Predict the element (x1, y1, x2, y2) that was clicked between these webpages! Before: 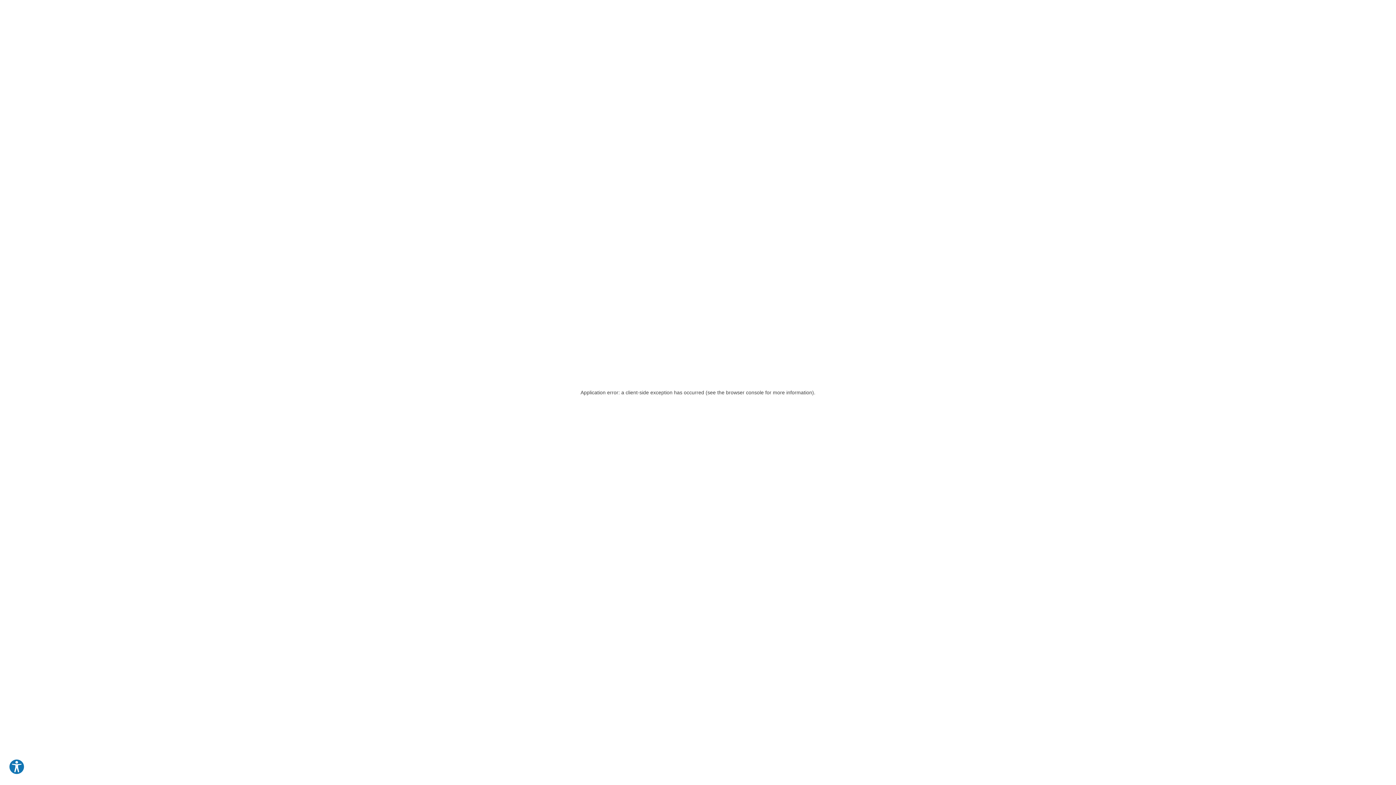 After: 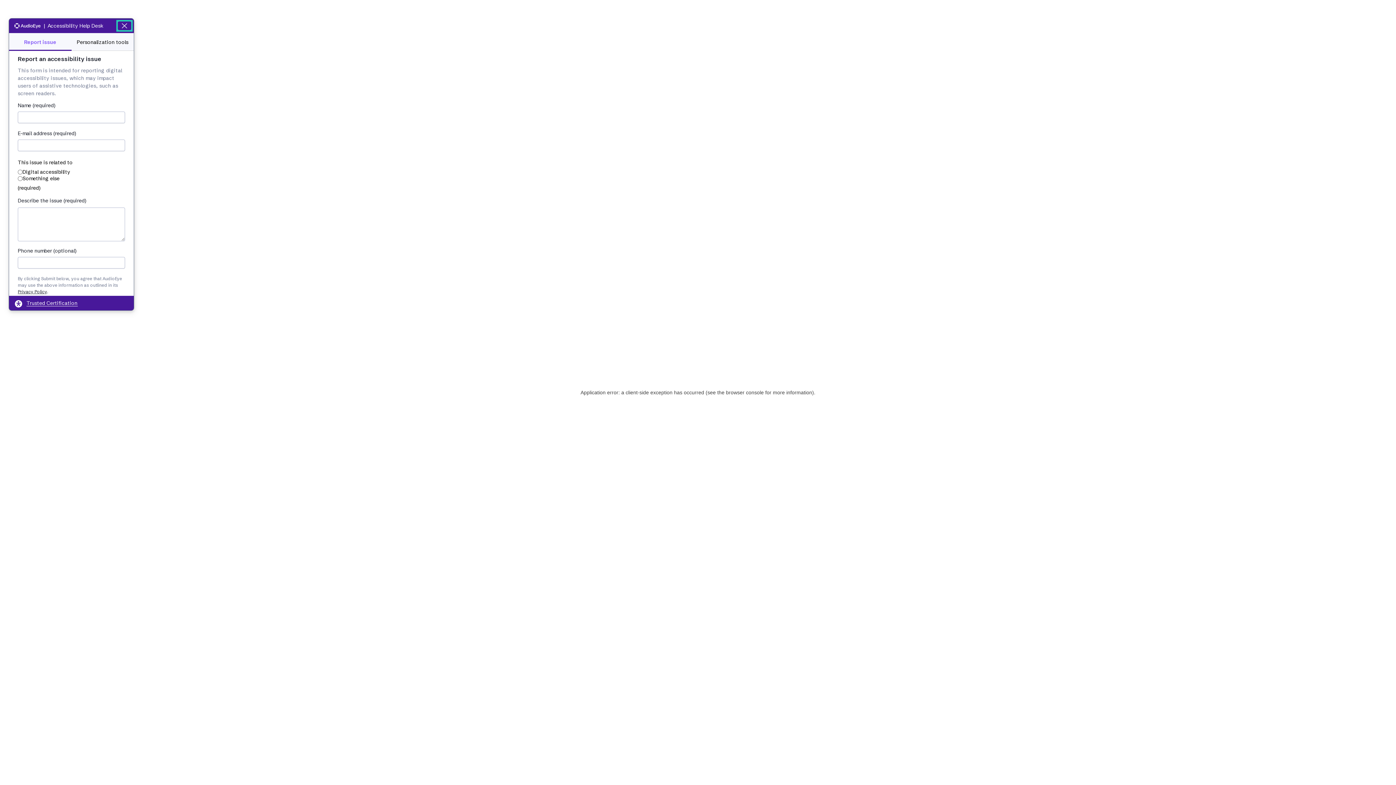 Action: label: Explore your accessibility options bbox: (8, 759, 24, 775)